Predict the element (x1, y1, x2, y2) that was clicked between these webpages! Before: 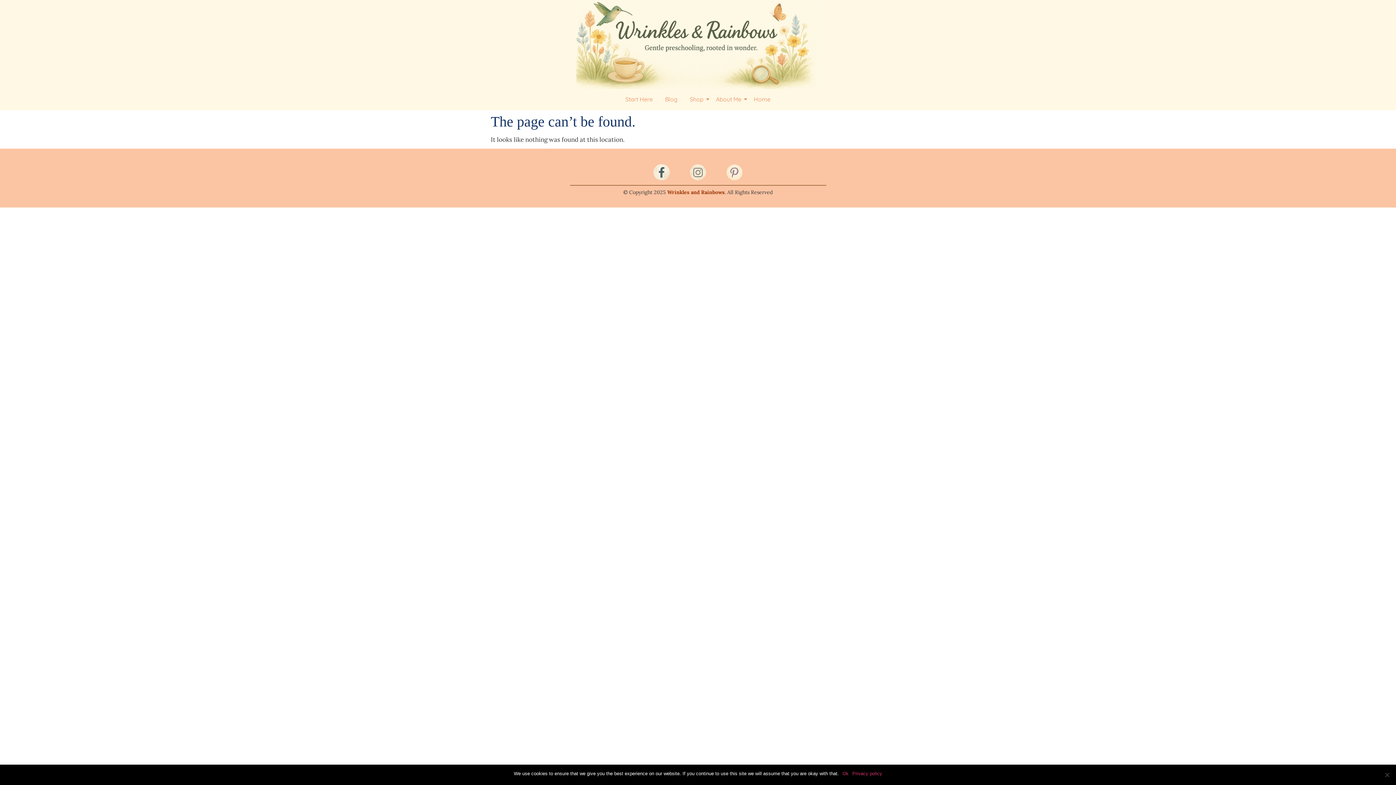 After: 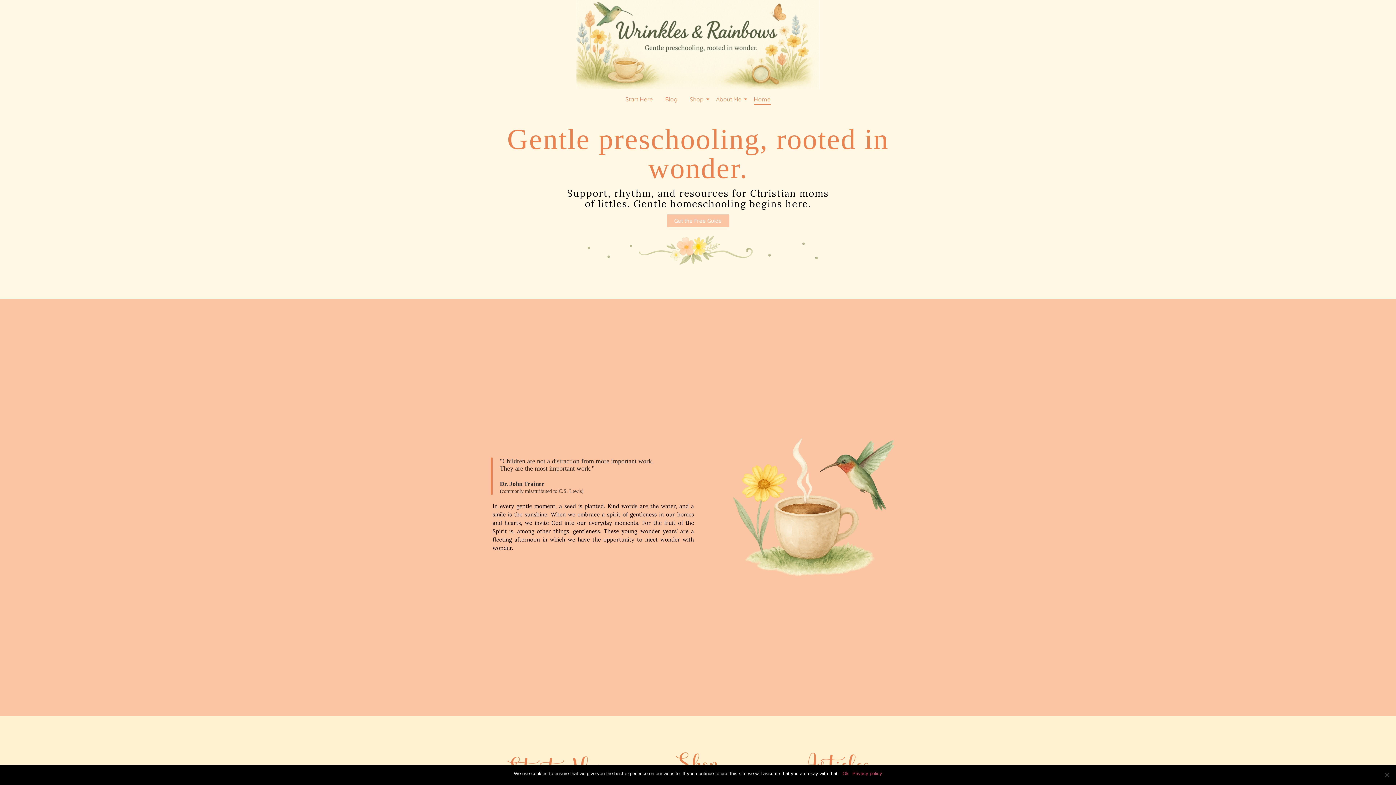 Action: label: Wrinkles and Rainbows bbox: (667, 189, 724, 195)